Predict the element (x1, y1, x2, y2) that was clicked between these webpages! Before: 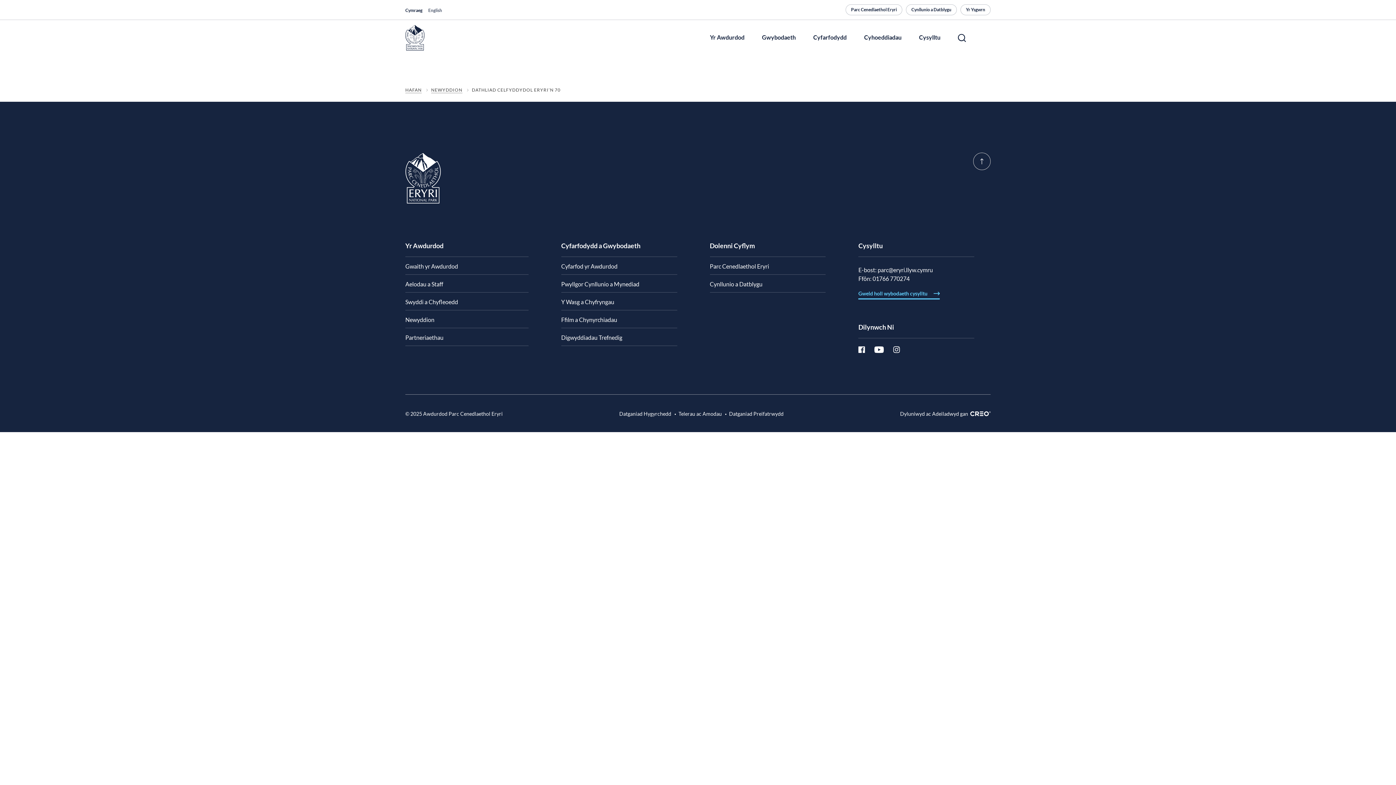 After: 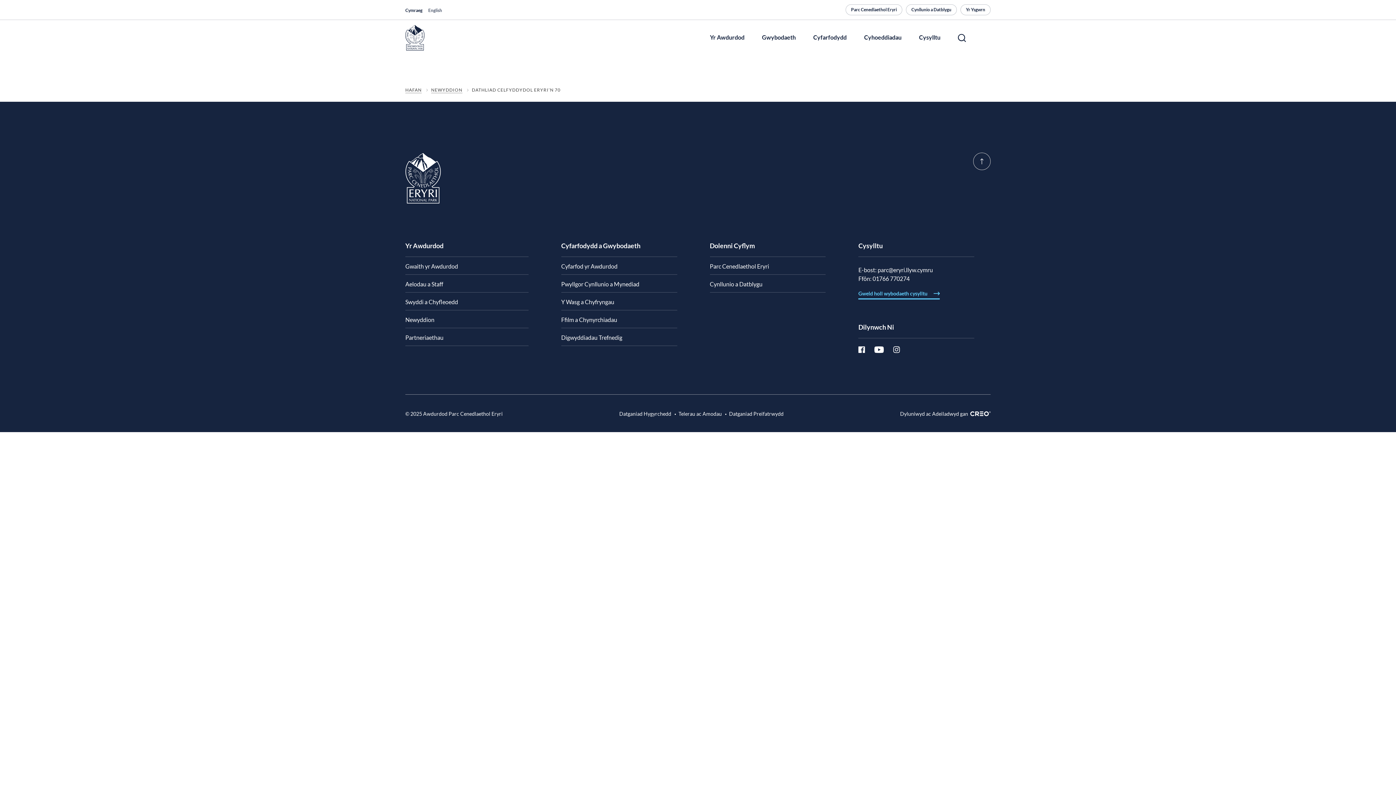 Action: label: Creo bbox: (968, 411, 990, 416)